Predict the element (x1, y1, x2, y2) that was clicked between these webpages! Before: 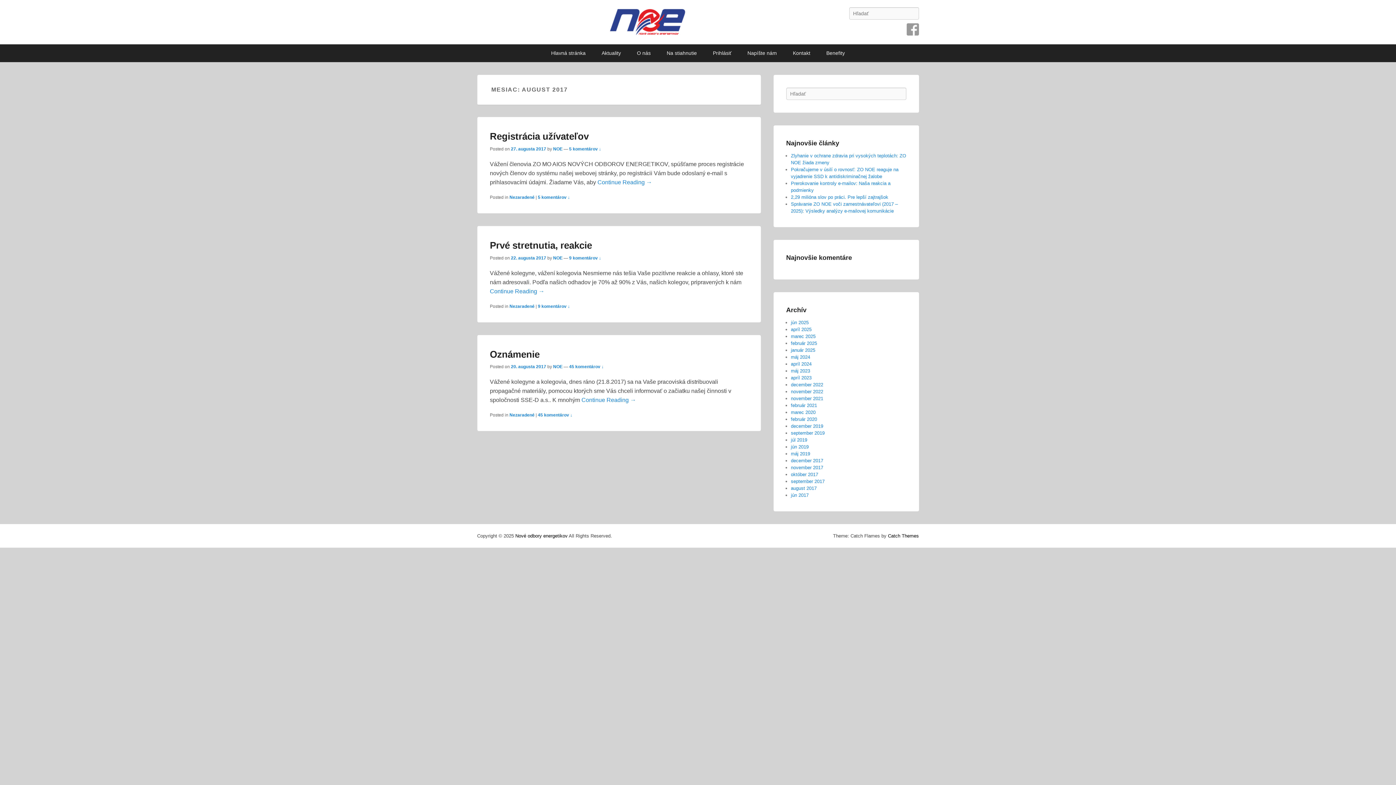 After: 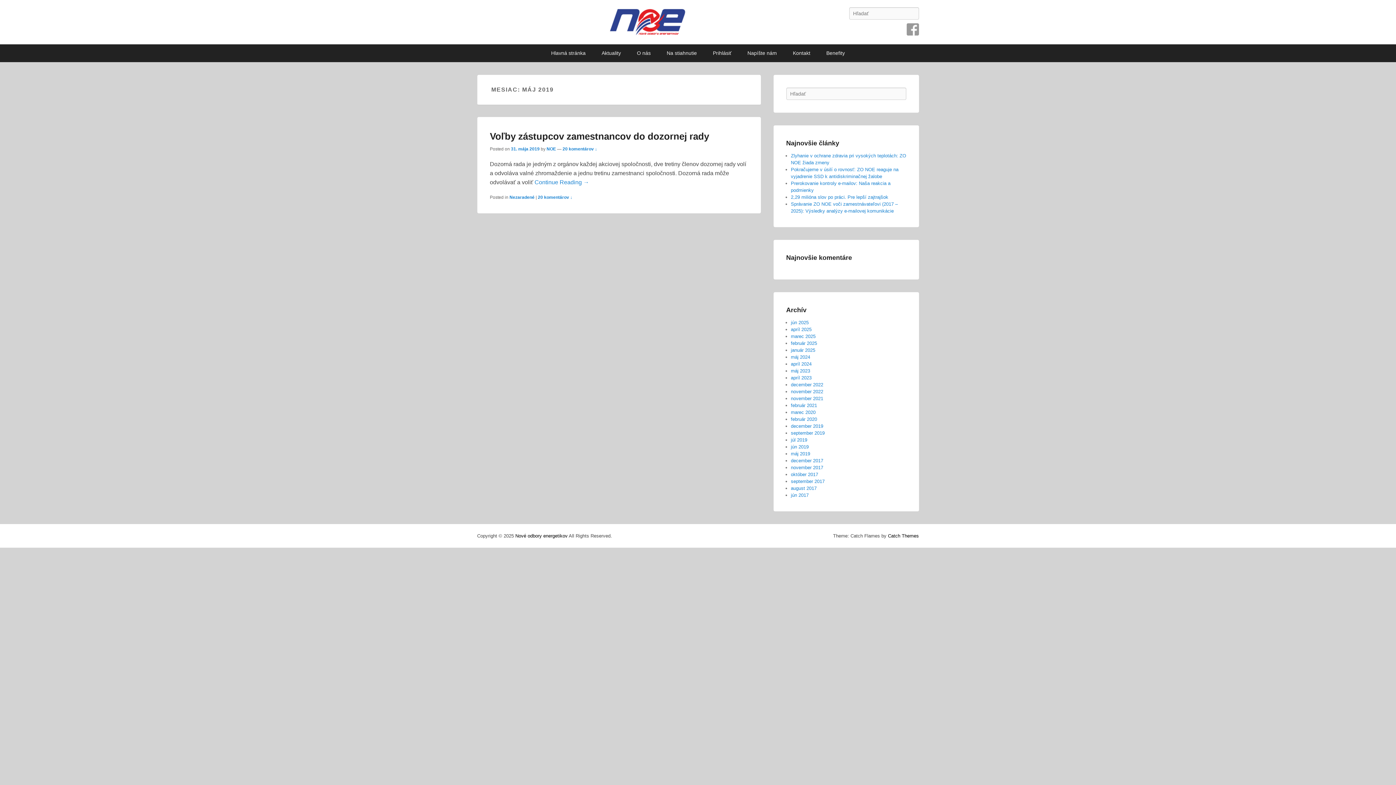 Action: label: máj 2019 bbox: (791, 451, 810, 456)